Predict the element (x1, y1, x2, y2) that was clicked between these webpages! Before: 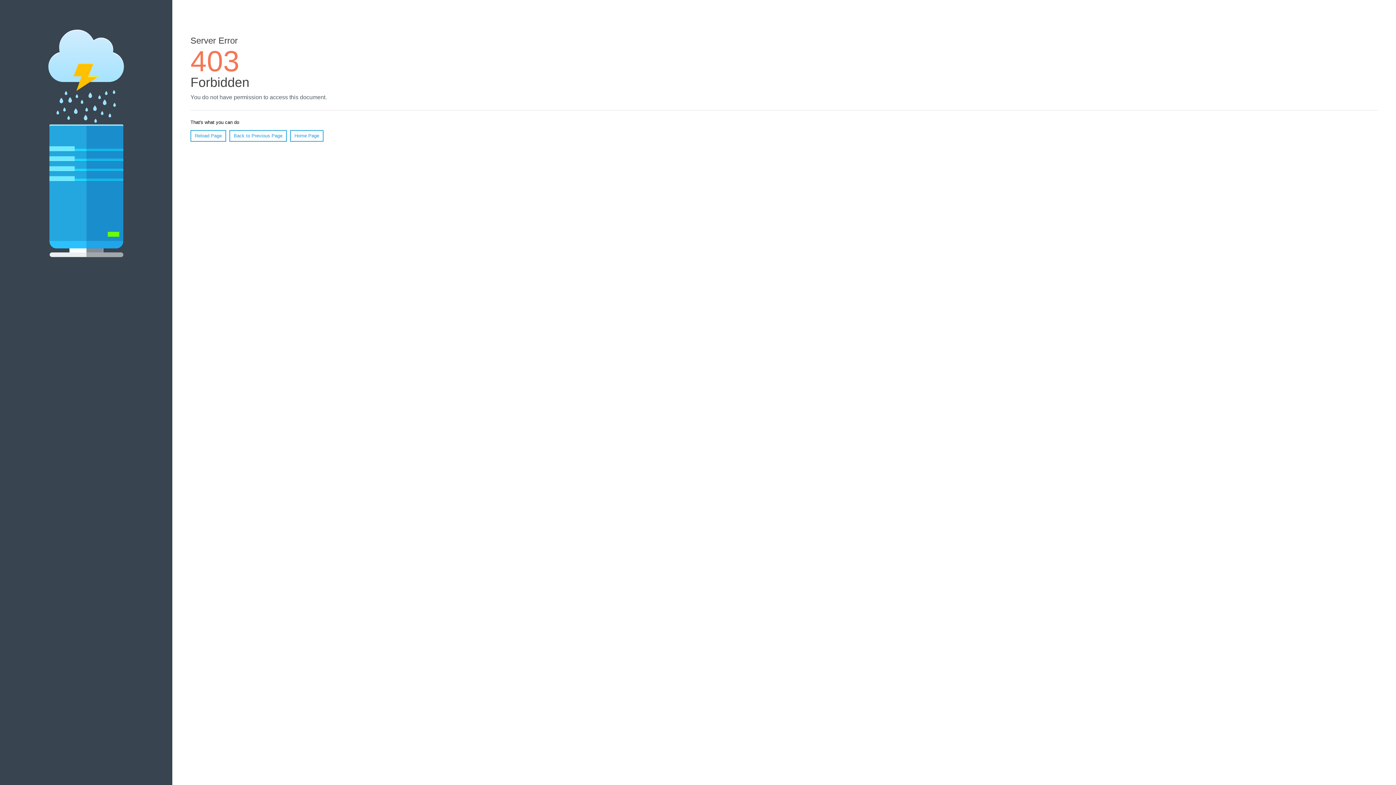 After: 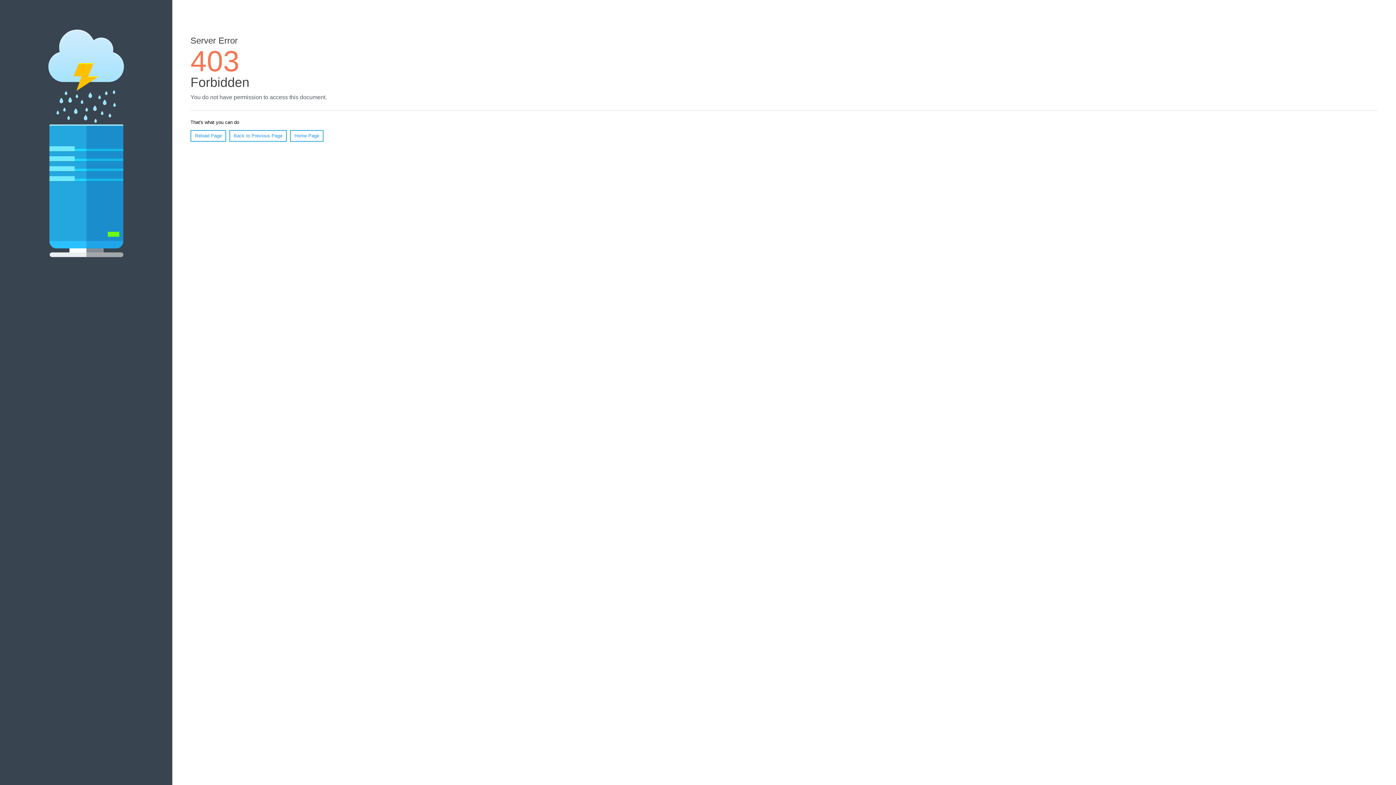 Action: bbox: (190, 130, 226, 141) label: Reload Page